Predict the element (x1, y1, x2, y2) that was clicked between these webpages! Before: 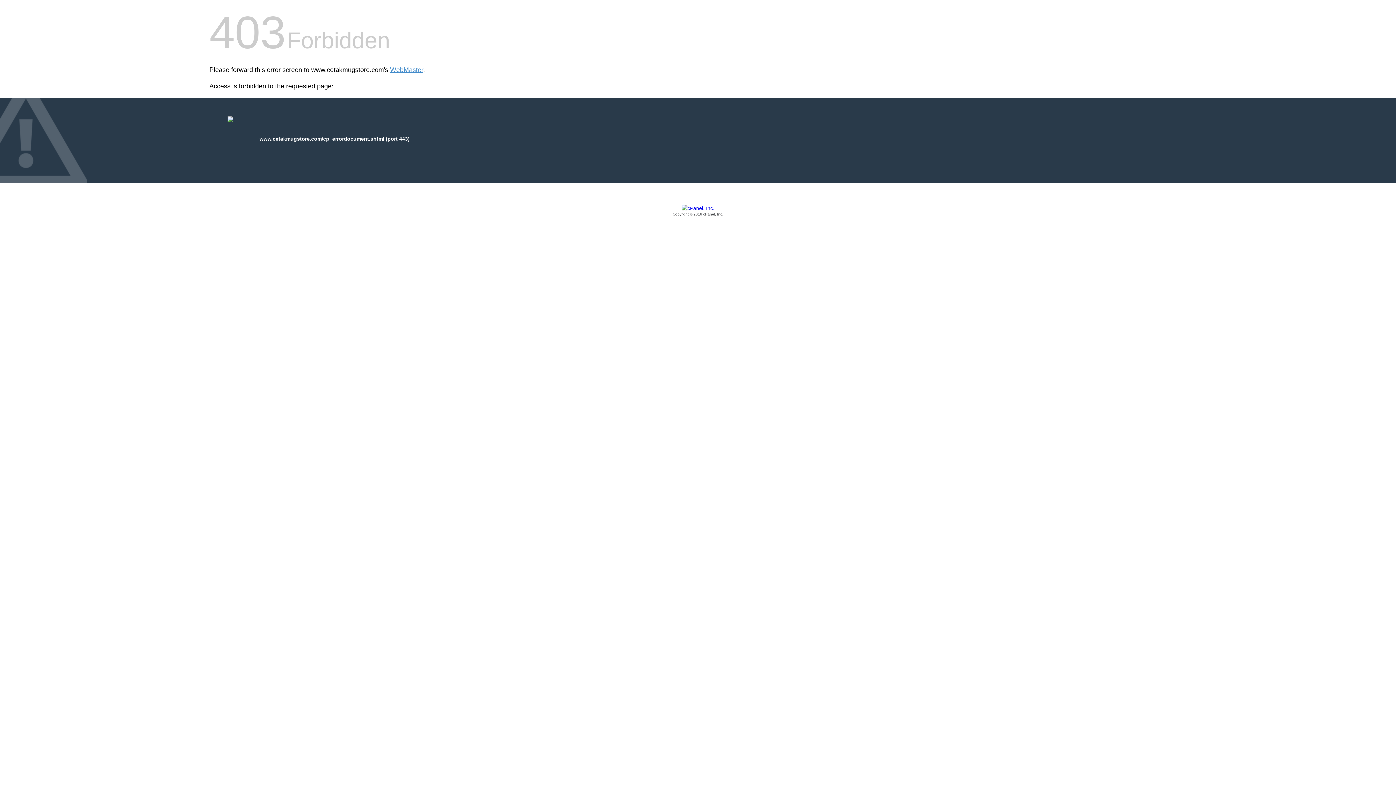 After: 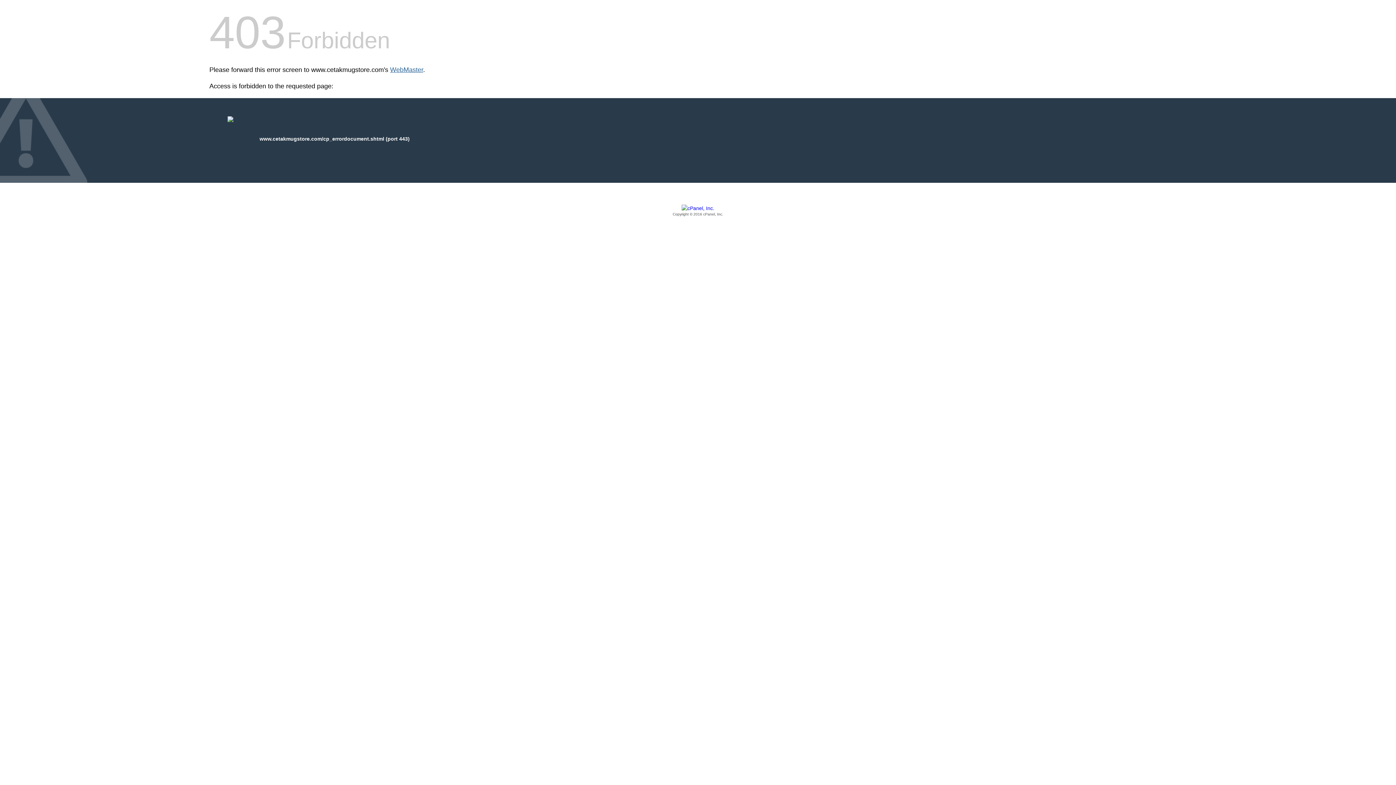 Action: bbox: (390, 66, 423, 73) label: WebMaster